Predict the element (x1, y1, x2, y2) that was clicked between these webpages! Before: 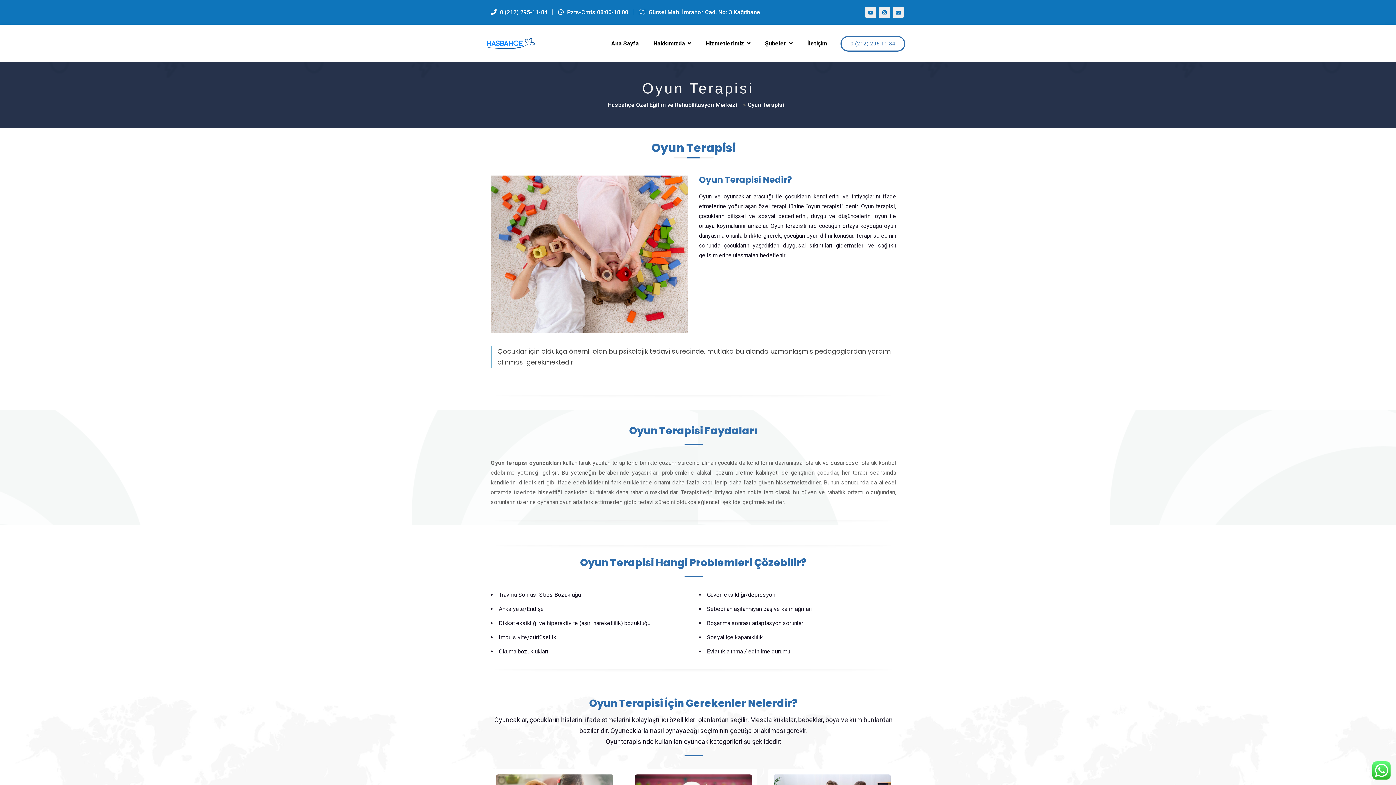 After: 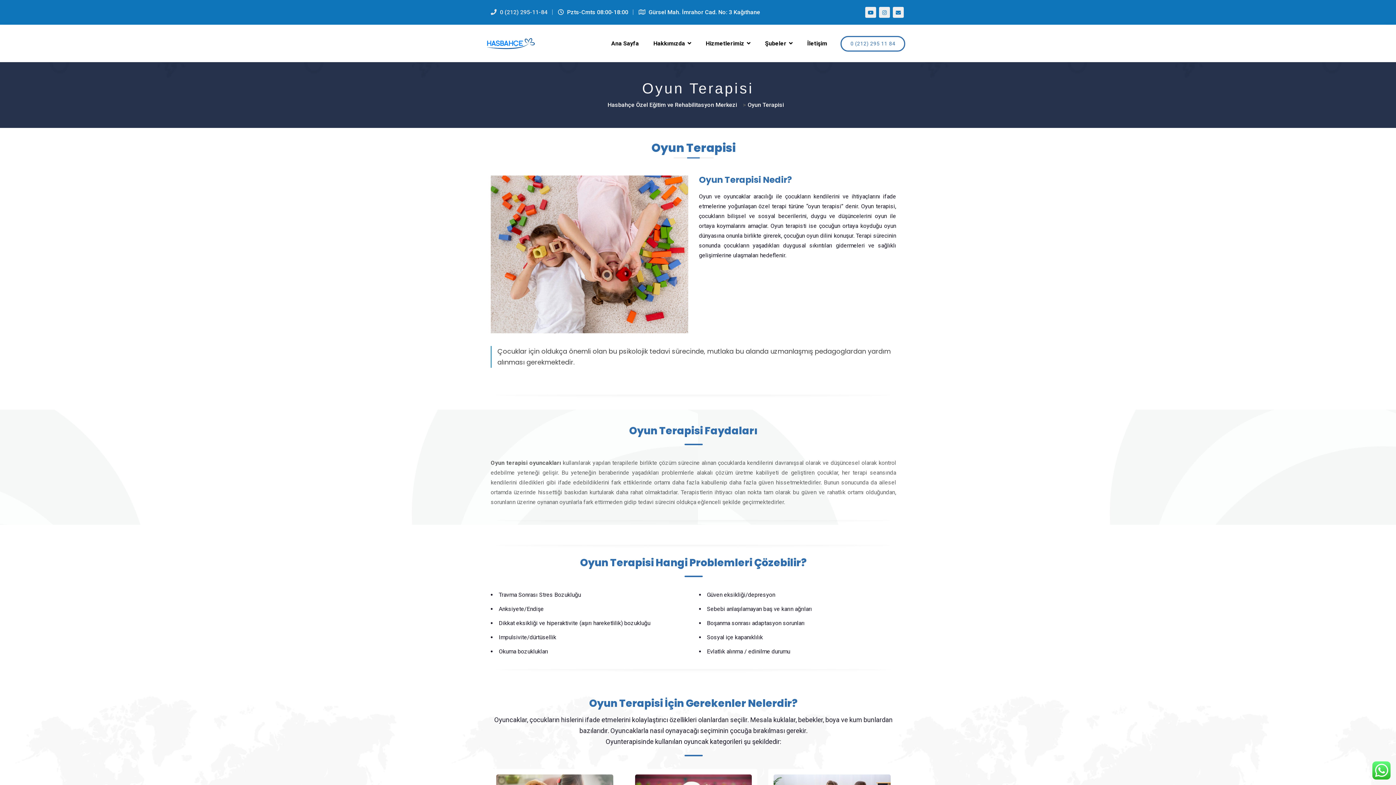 Action: bbox: (490, 8, 547, 15) label:  0 (212) 295-11-84